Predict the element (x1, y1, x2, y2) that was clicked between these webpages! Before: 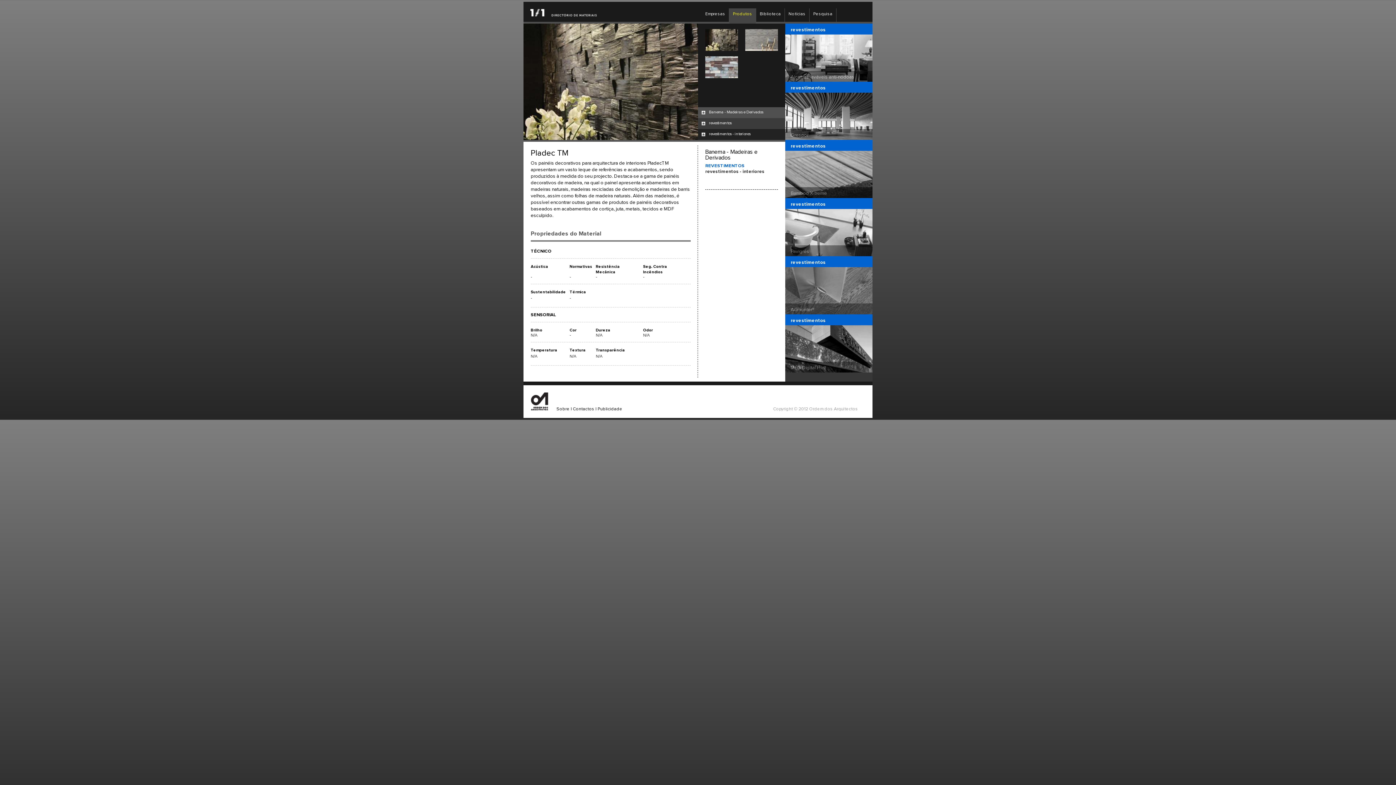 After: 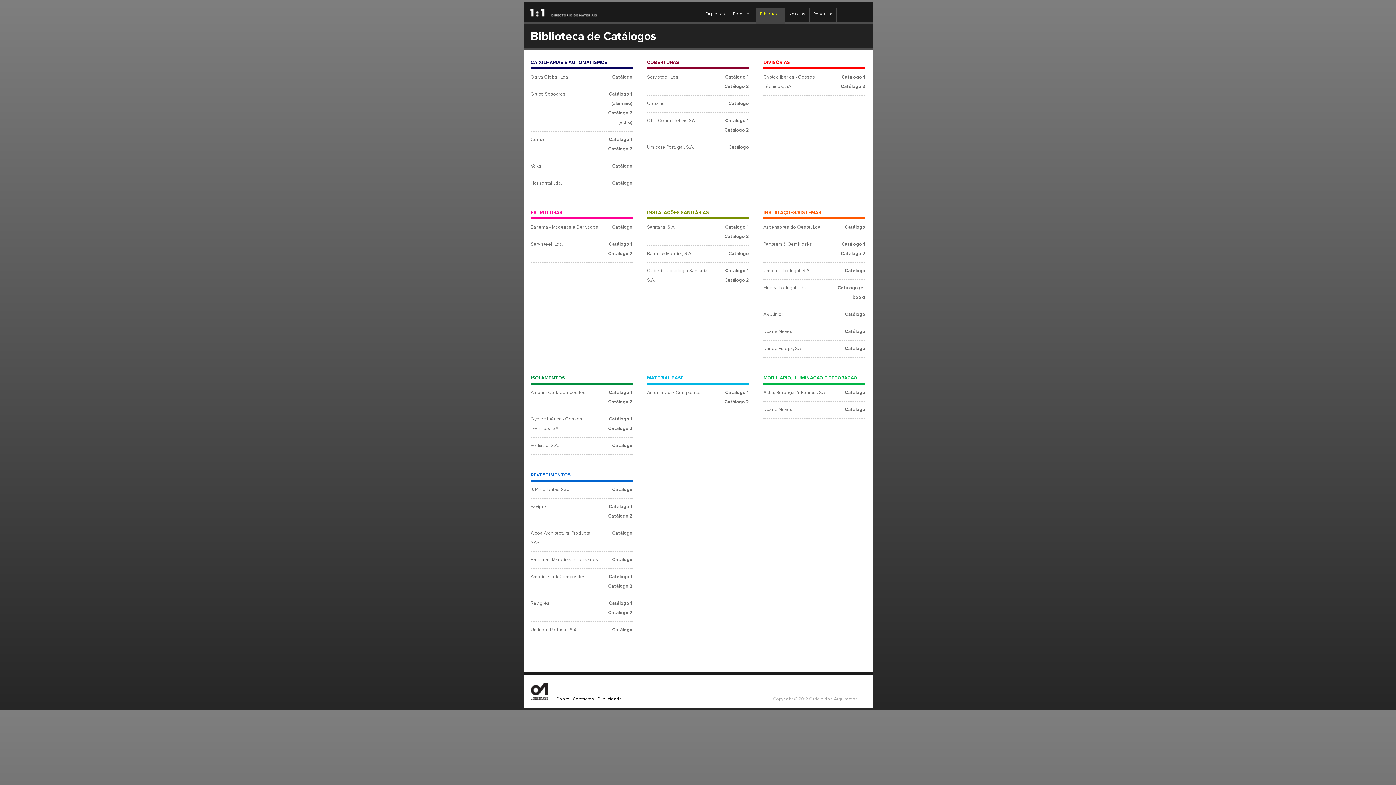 Action: label: Biblioteca bbox: (760, 8, 781, 20)